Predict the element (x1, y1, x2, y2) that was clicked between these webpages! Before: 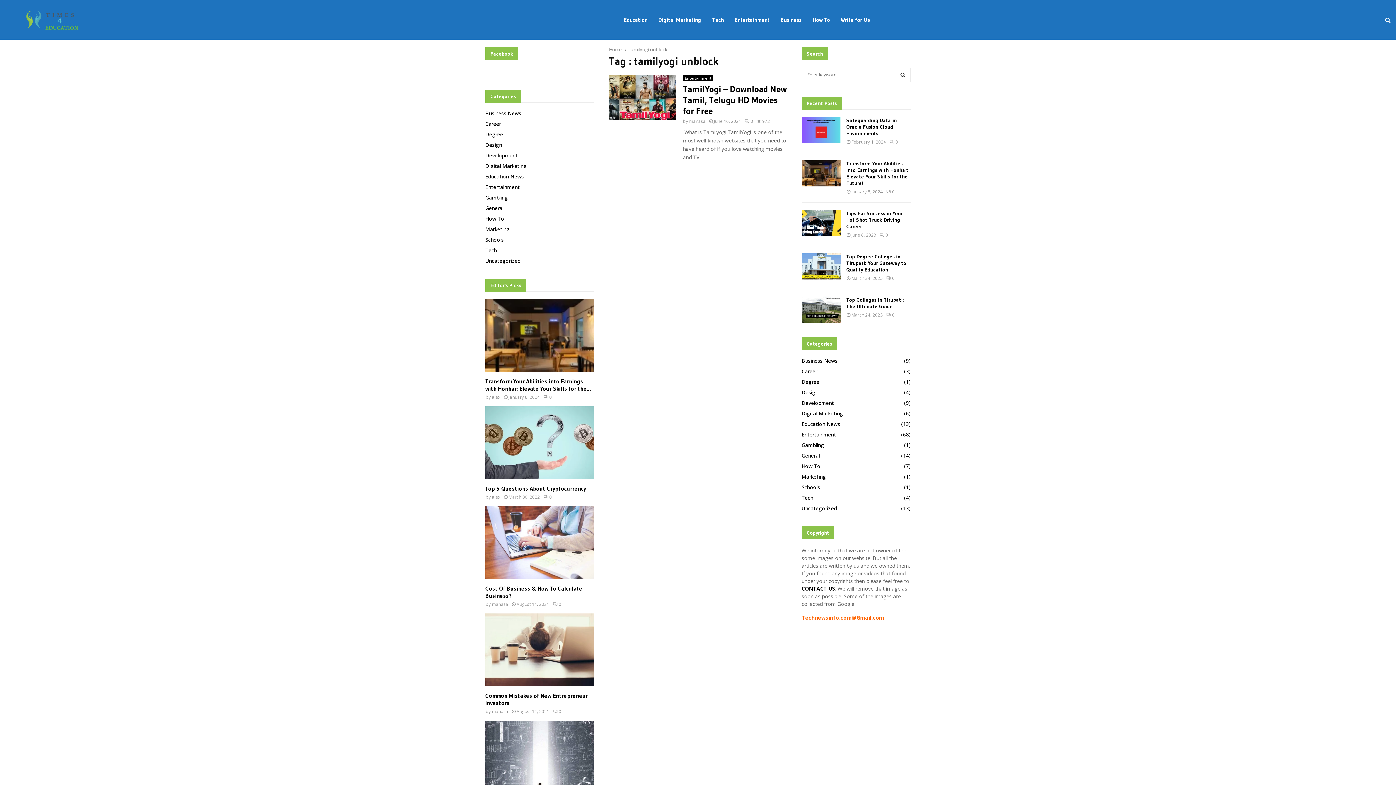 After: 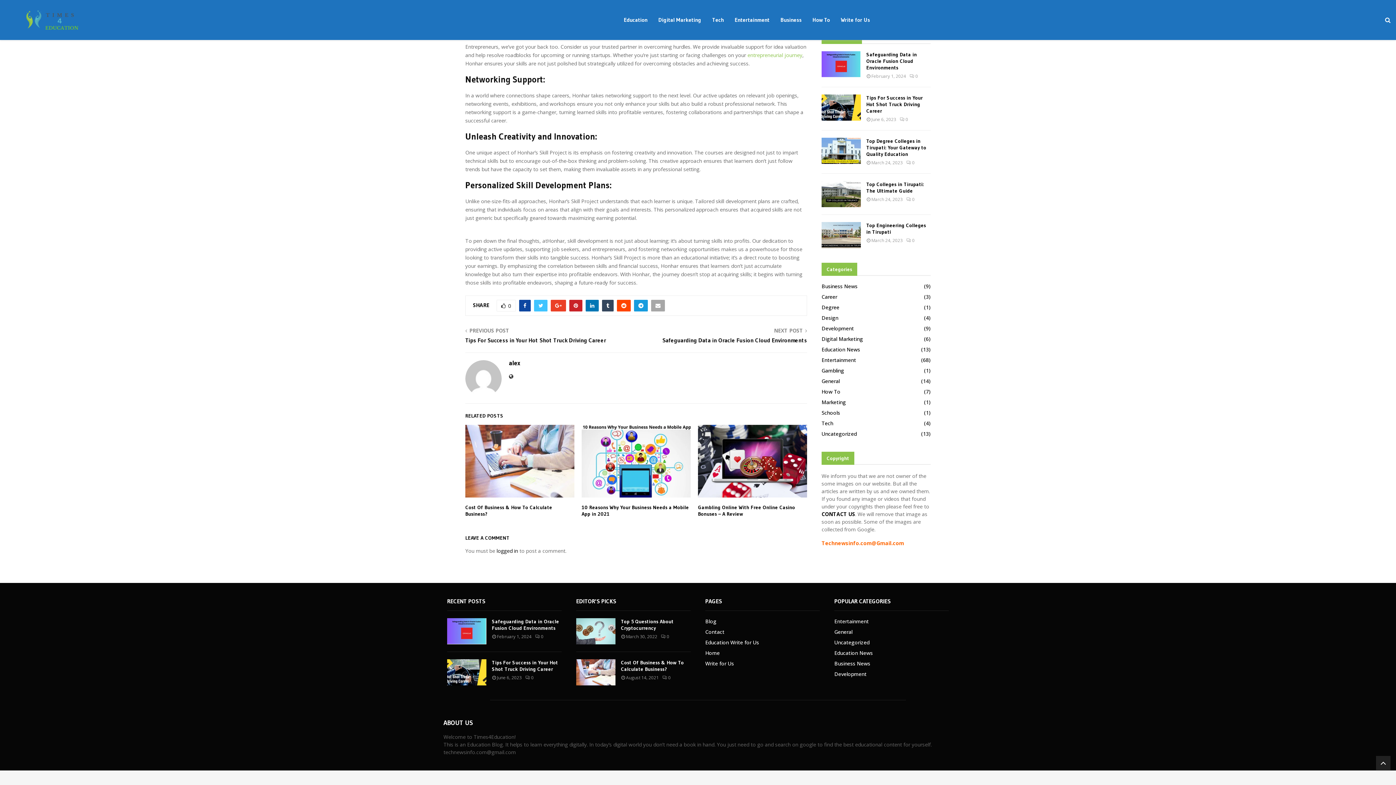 Action: label: 0 bbox: (543, 394, 552, 400)